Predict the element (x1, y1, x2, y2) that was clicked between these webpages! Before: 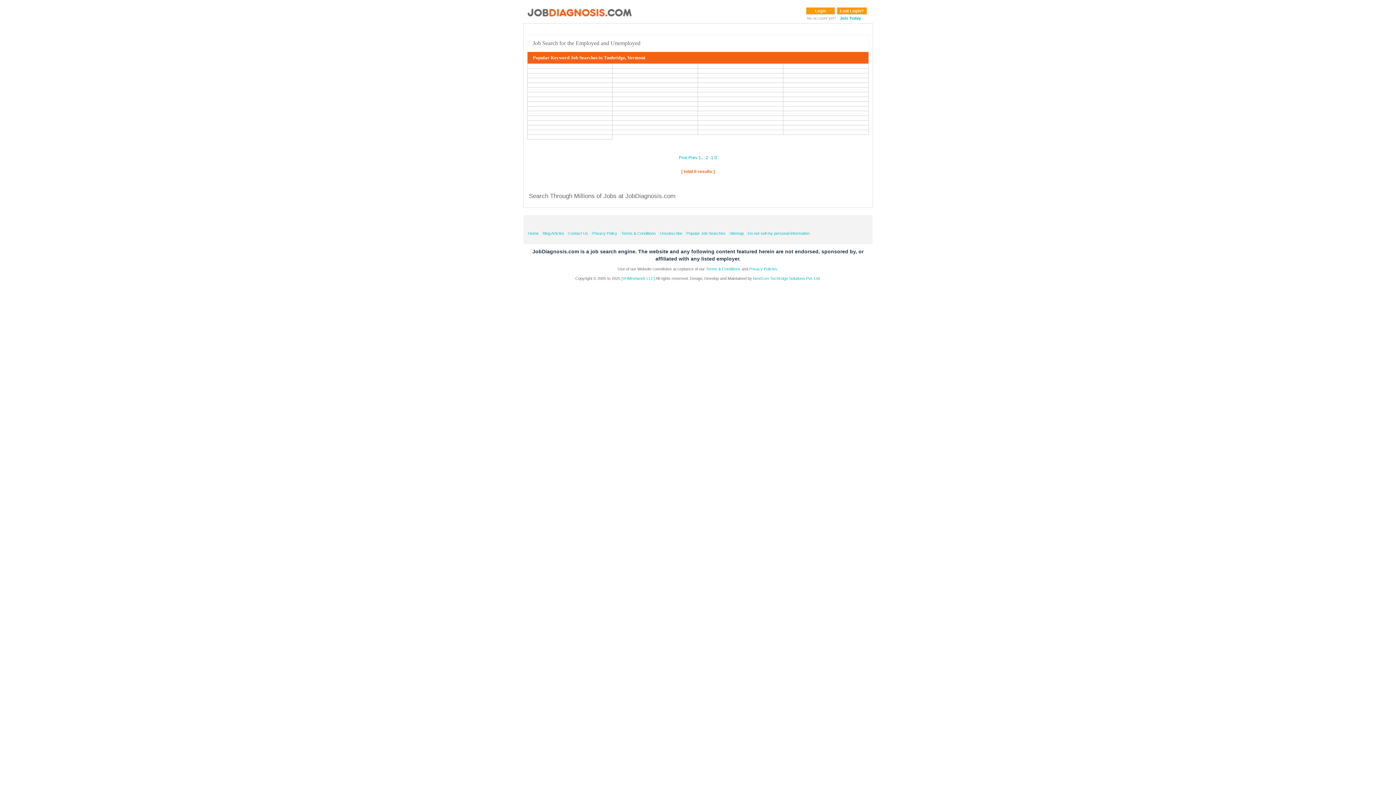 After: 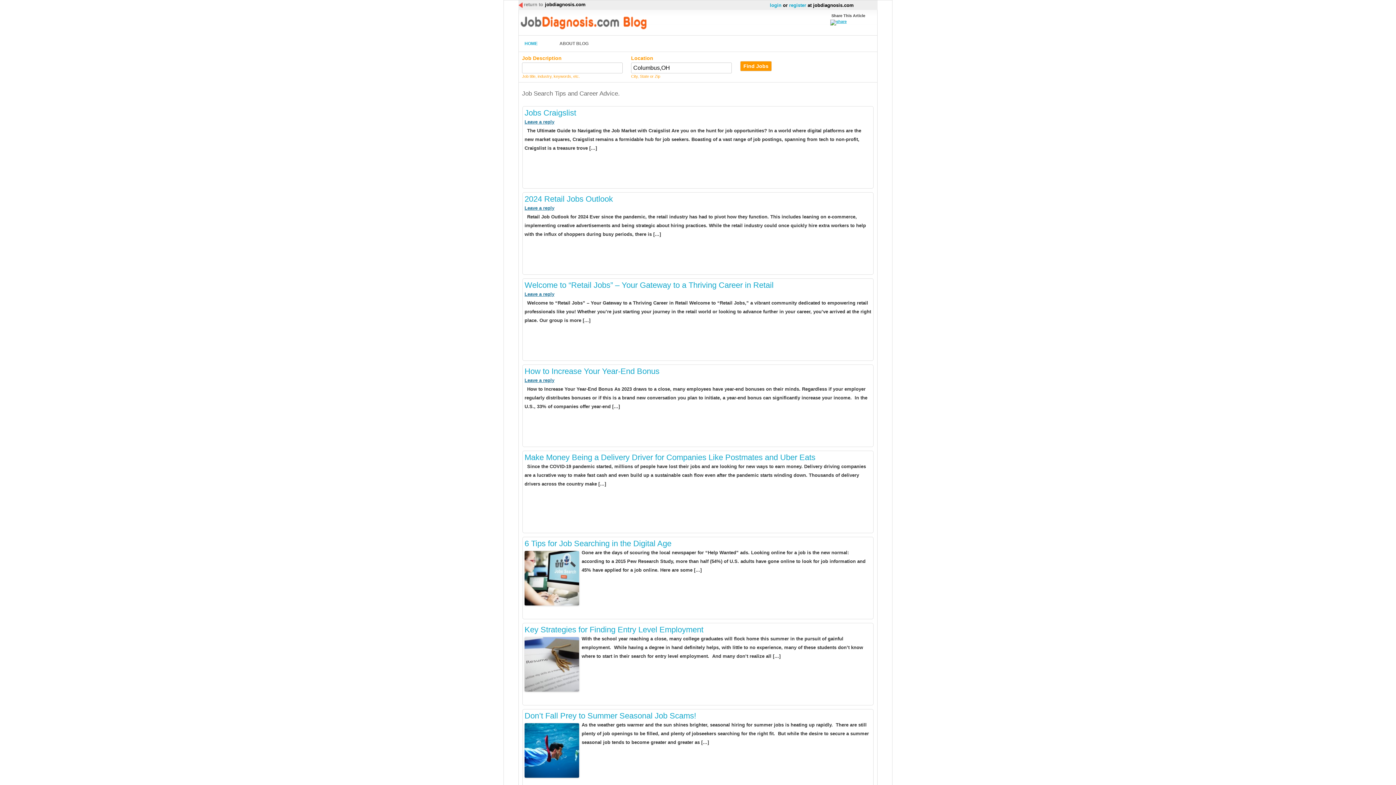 Action: bbox: (541, 231, 565, 235) label: Blog Articles